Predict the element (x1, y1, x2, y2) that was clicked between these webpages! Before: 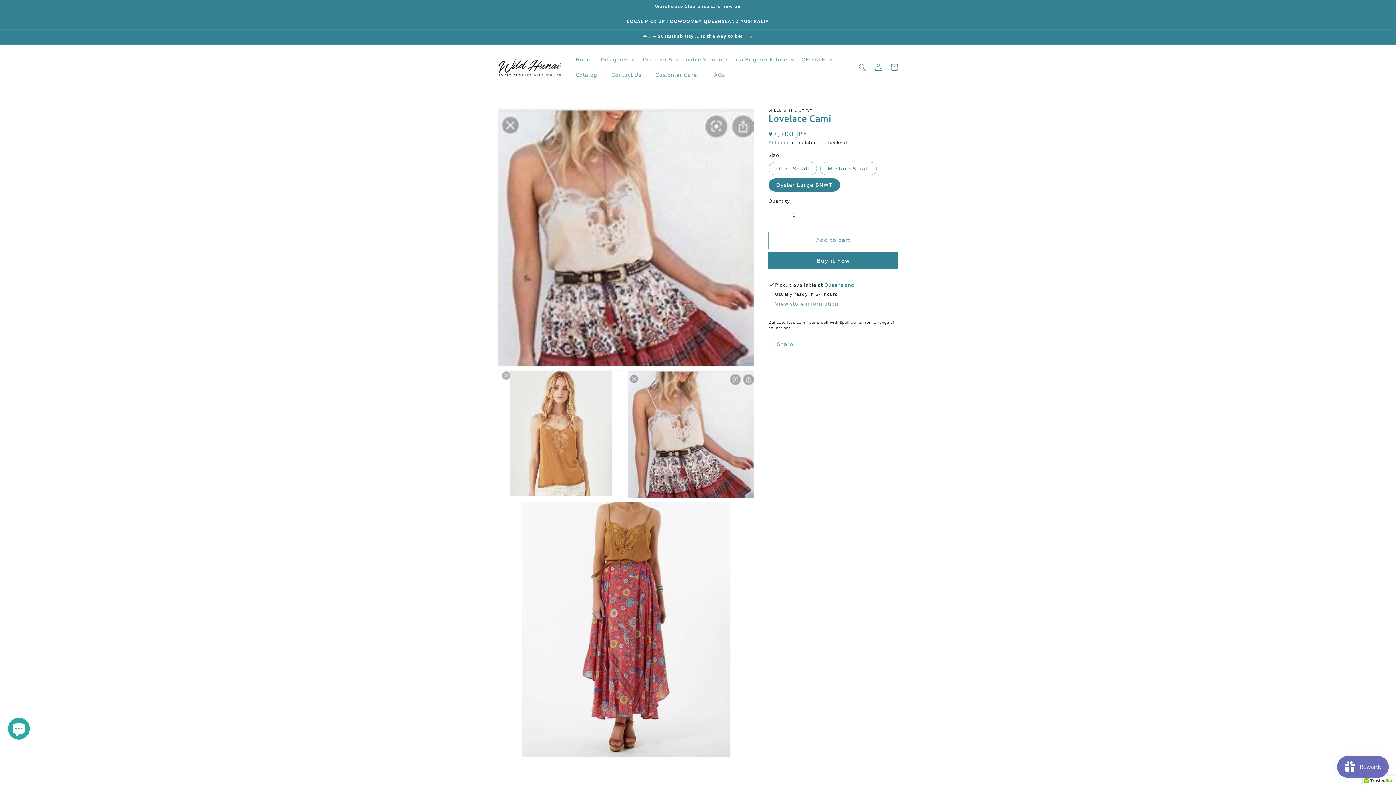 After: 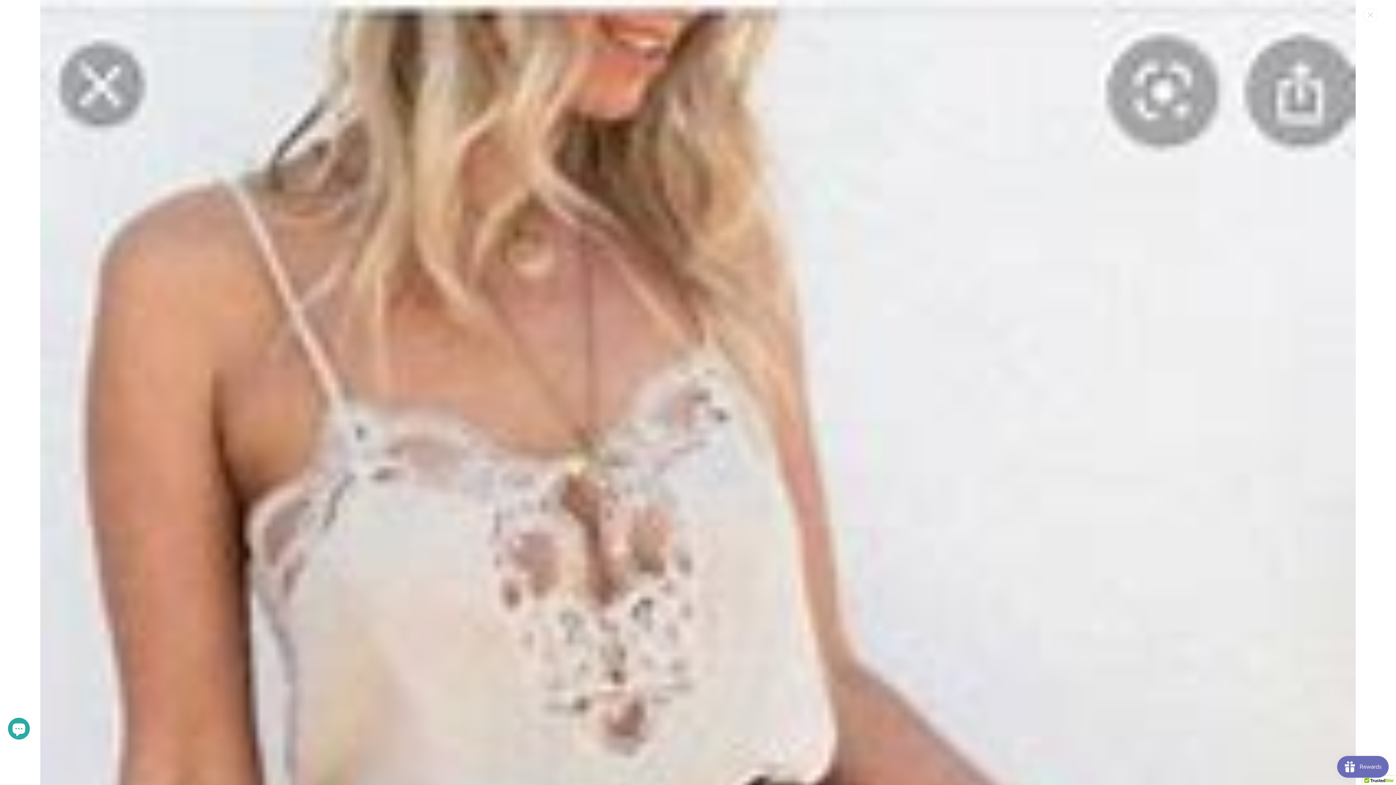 Action: label: Open featured media in gallery view bbox: (498, 108, 753, 366)